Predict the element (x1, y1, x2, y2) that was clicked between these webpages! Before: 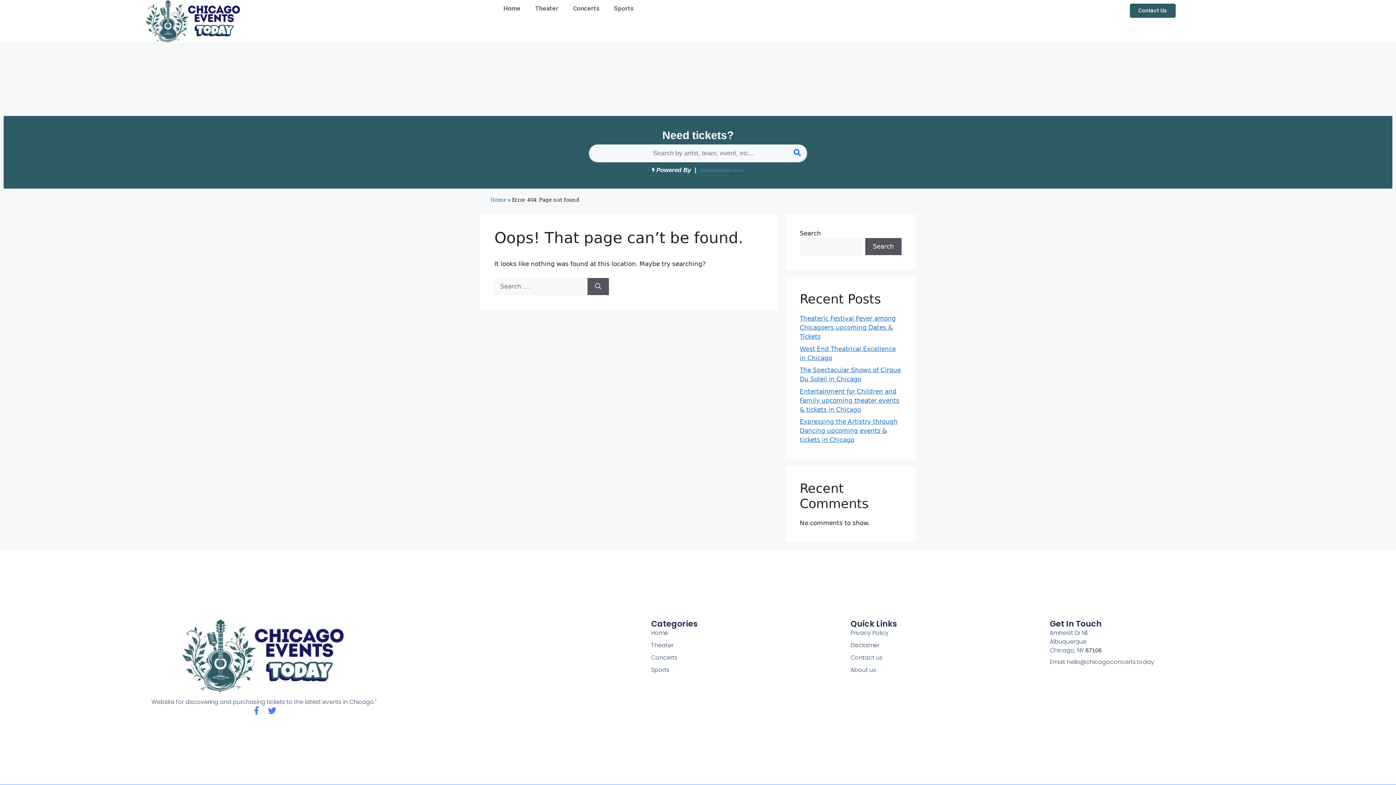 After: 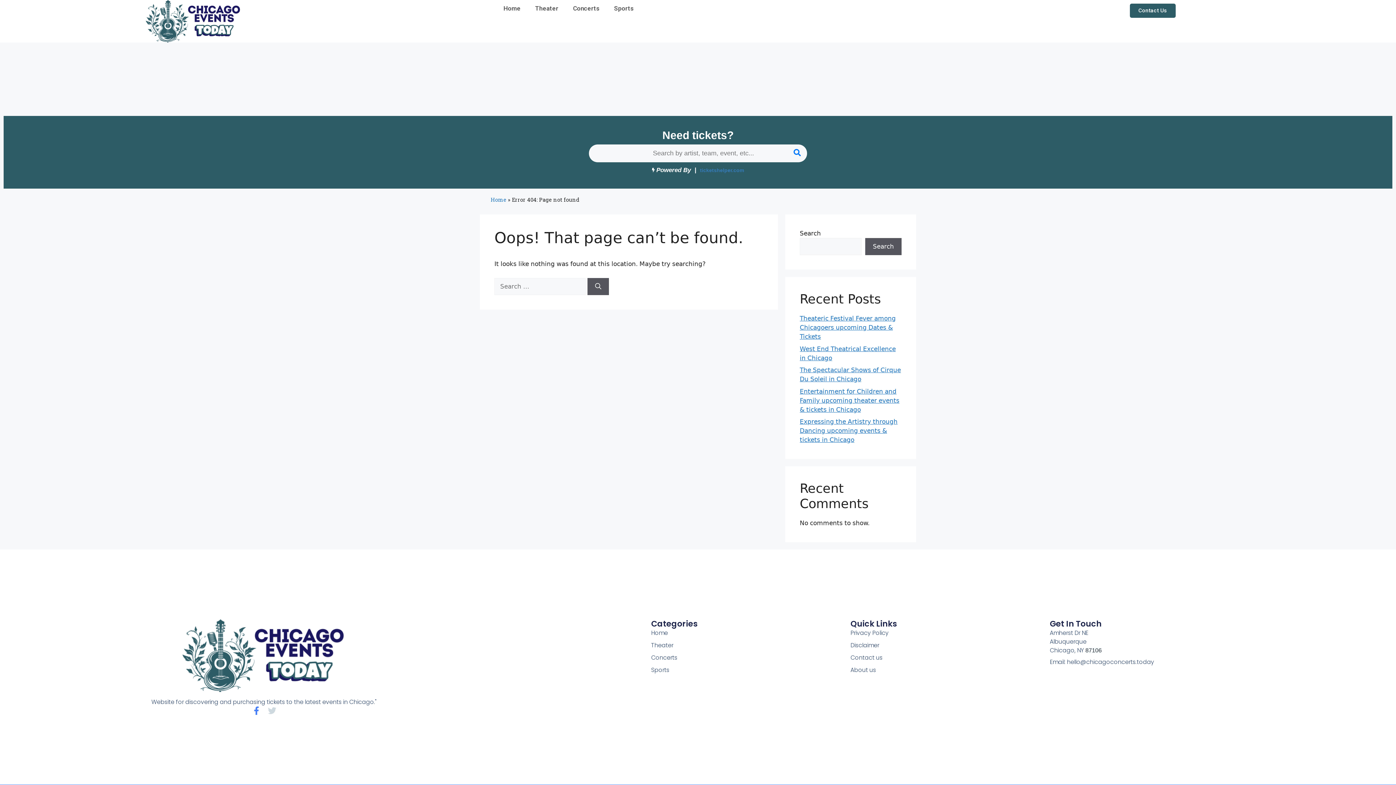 Action: bbox: (267, 706, 276, 715) label: Twitter